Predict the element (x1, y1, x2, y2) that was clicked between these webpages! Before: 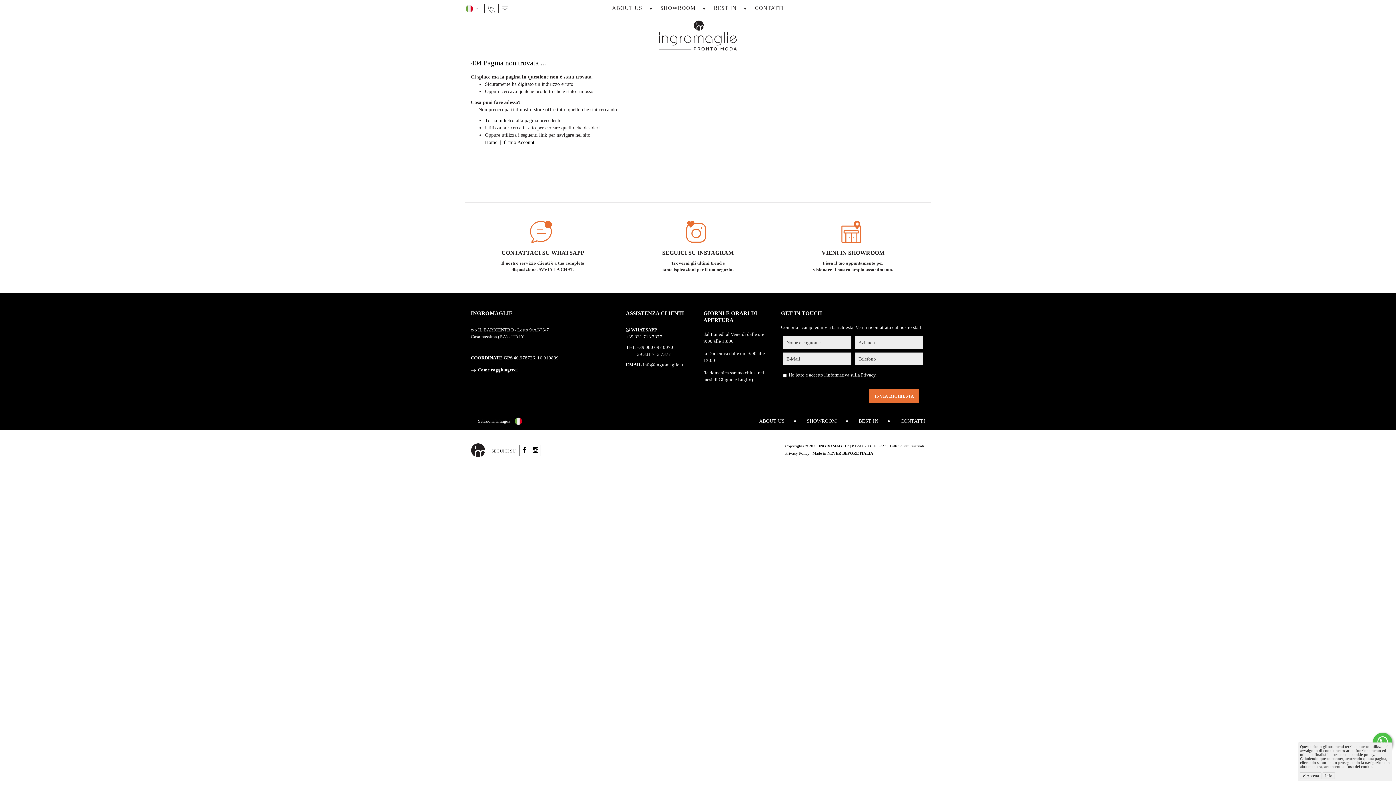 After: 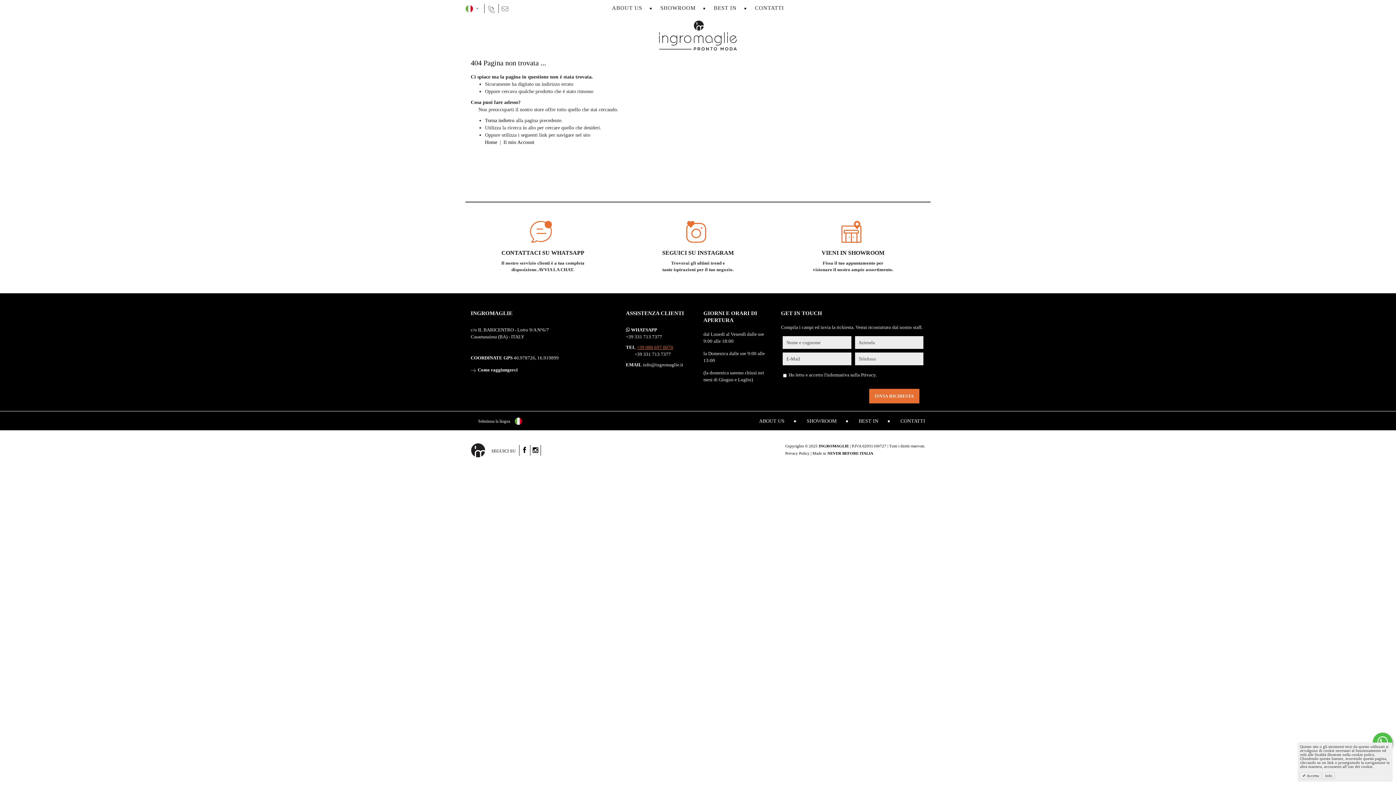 Action: label: +39 080 697 0070 bbox: (636, 344, 673, 350)